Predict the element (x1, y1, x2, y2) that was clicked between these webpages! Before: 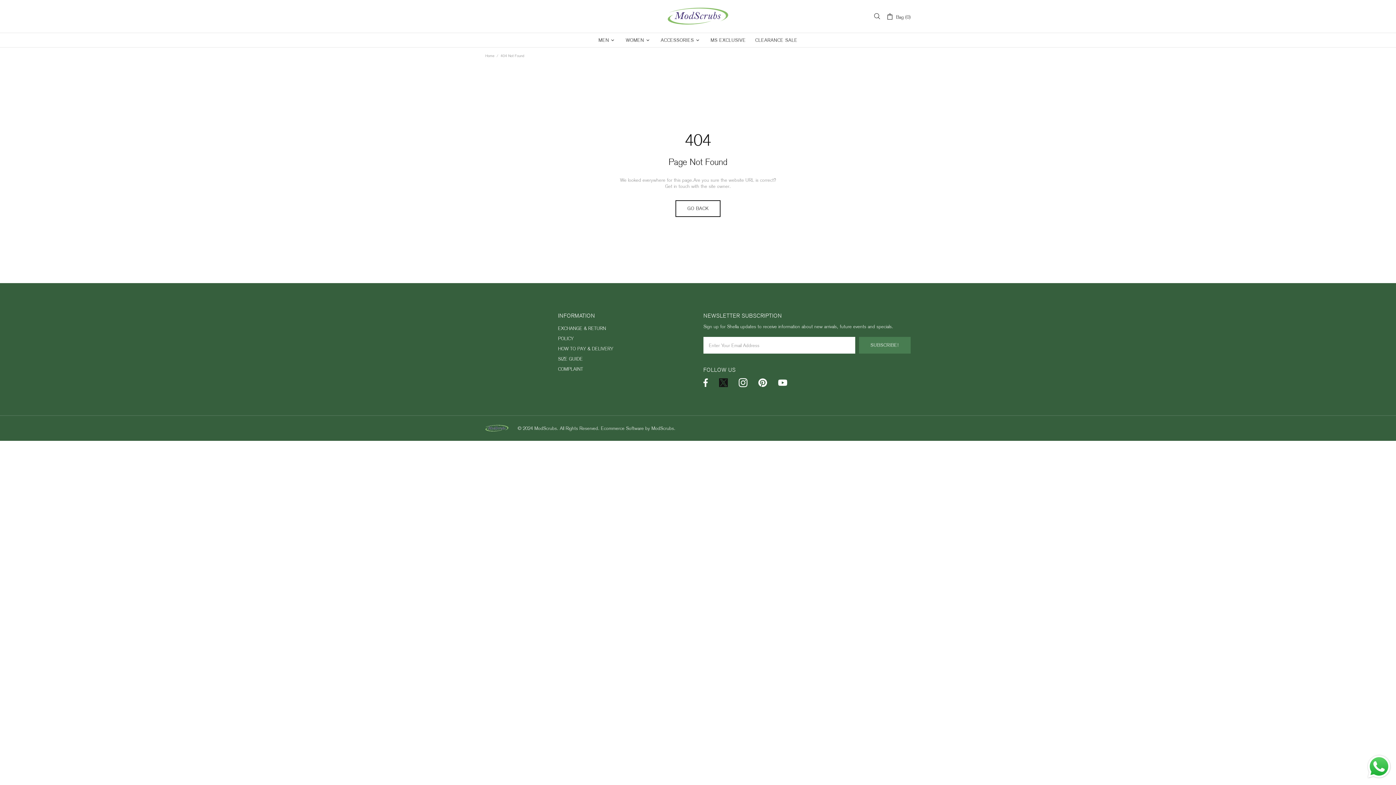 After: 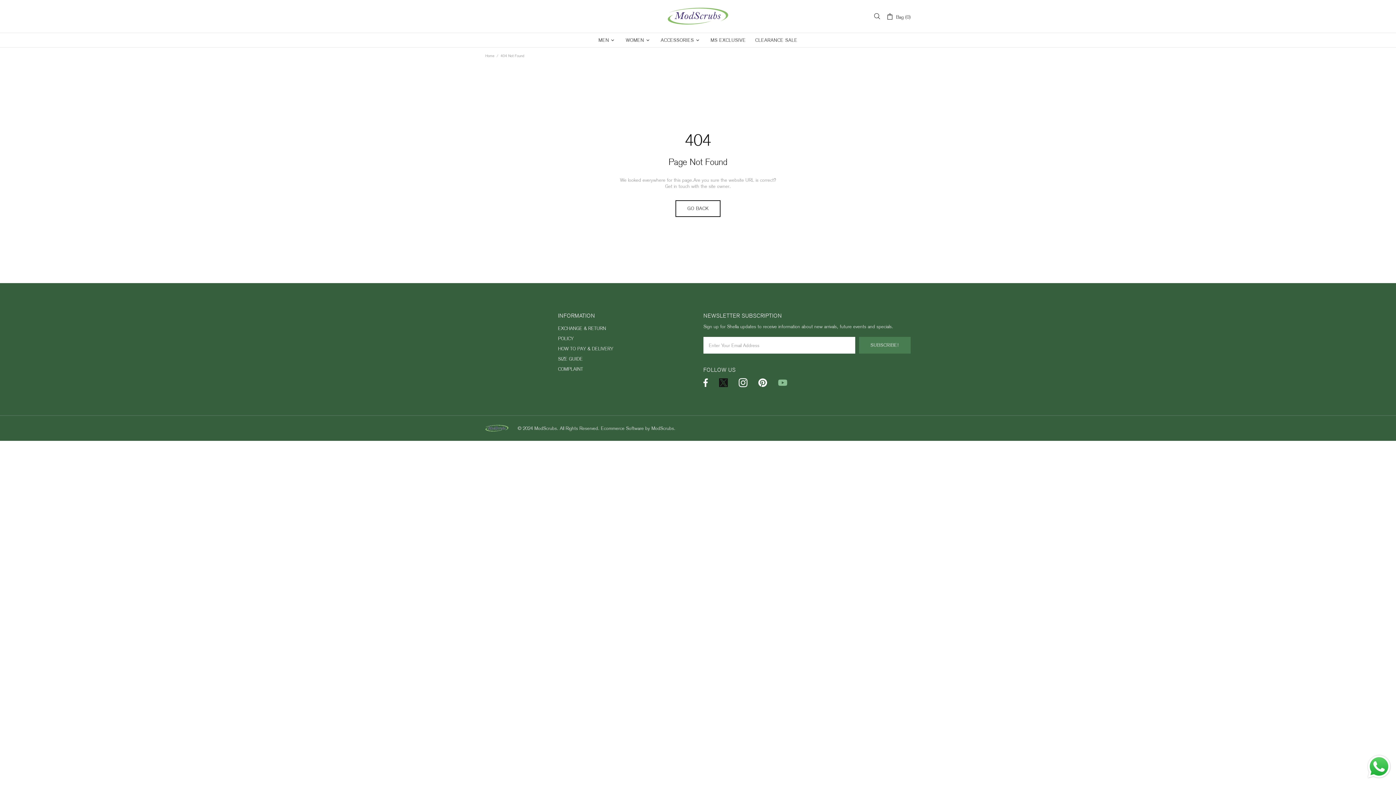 Action: bbox: (778, 377, 787, 387)